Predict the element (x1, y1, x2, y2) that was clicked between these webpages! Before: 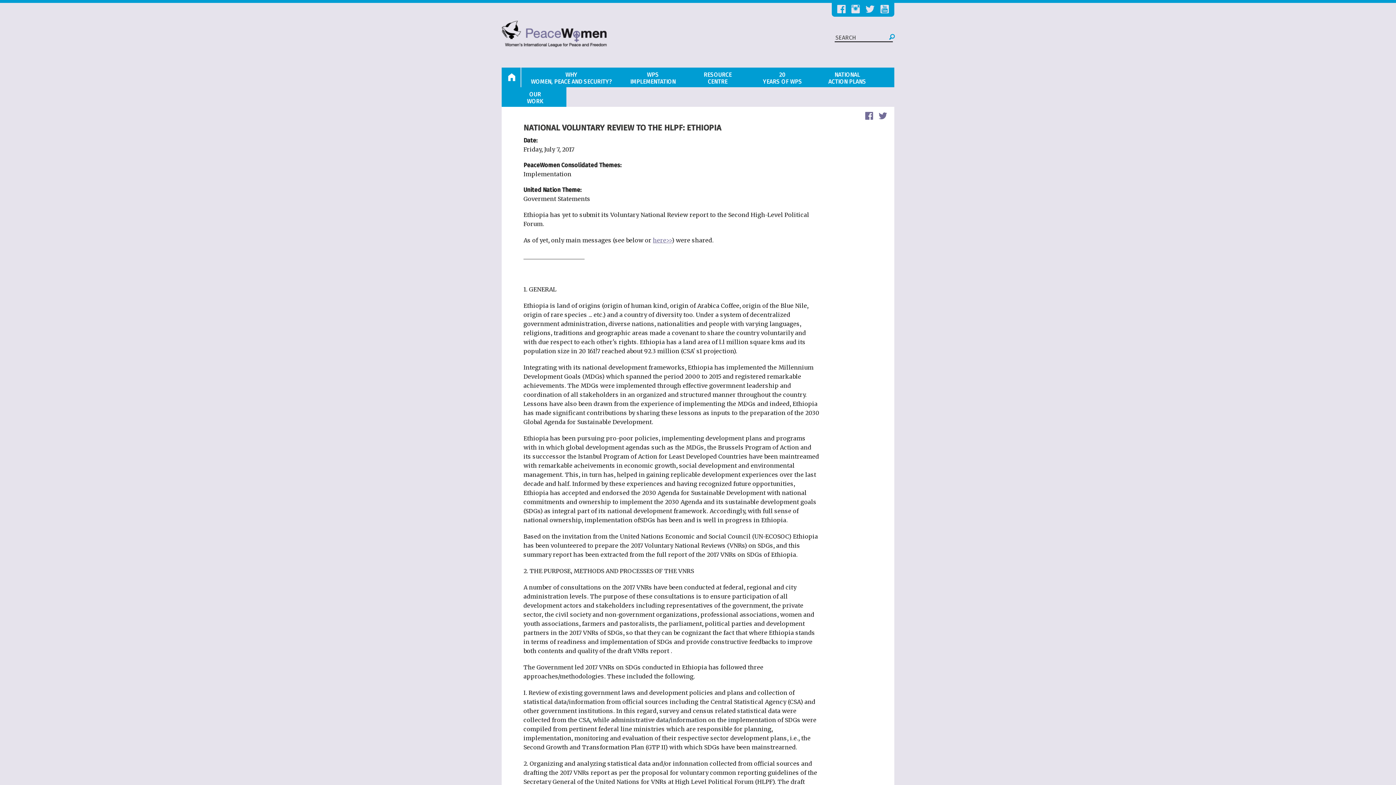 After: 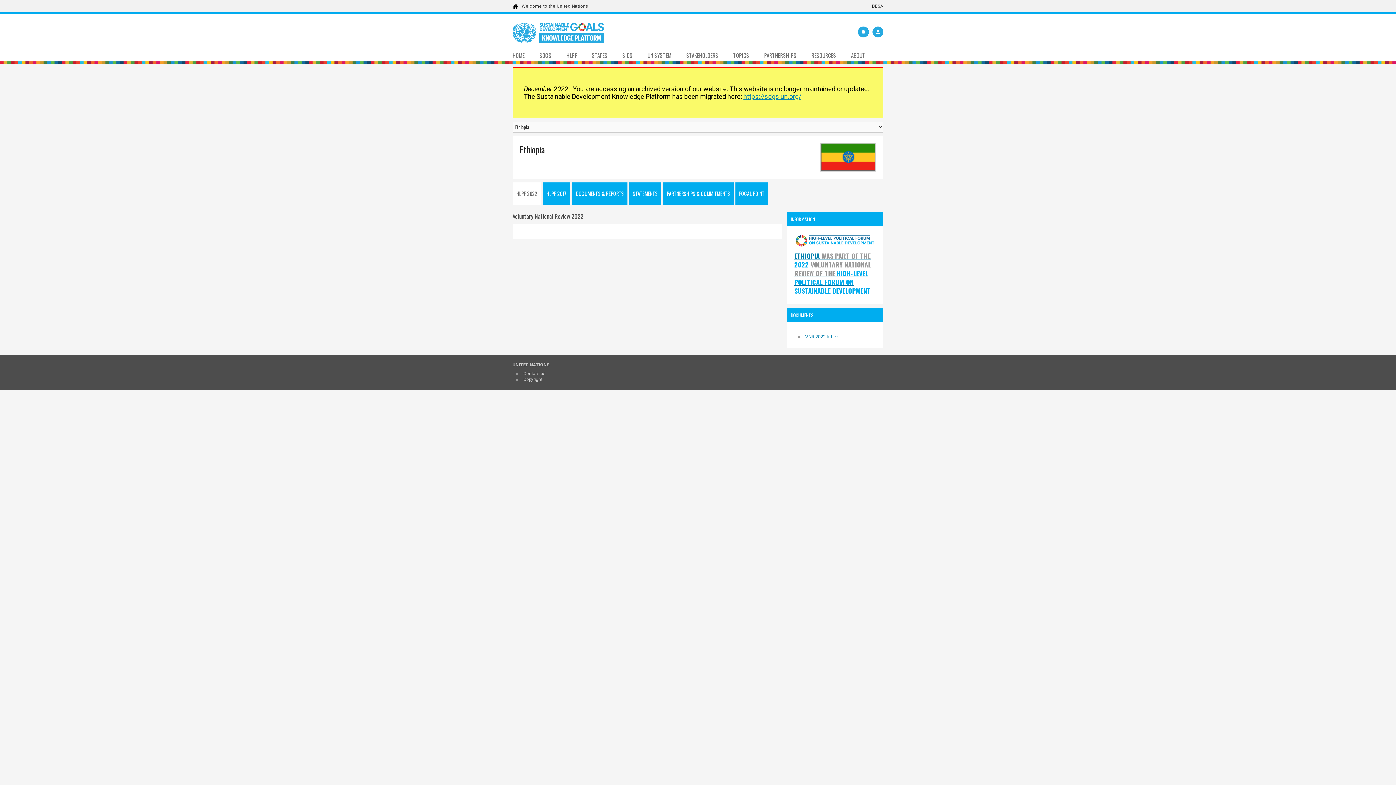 Action: bbox: (653, 236, 672, 244) label: here>>